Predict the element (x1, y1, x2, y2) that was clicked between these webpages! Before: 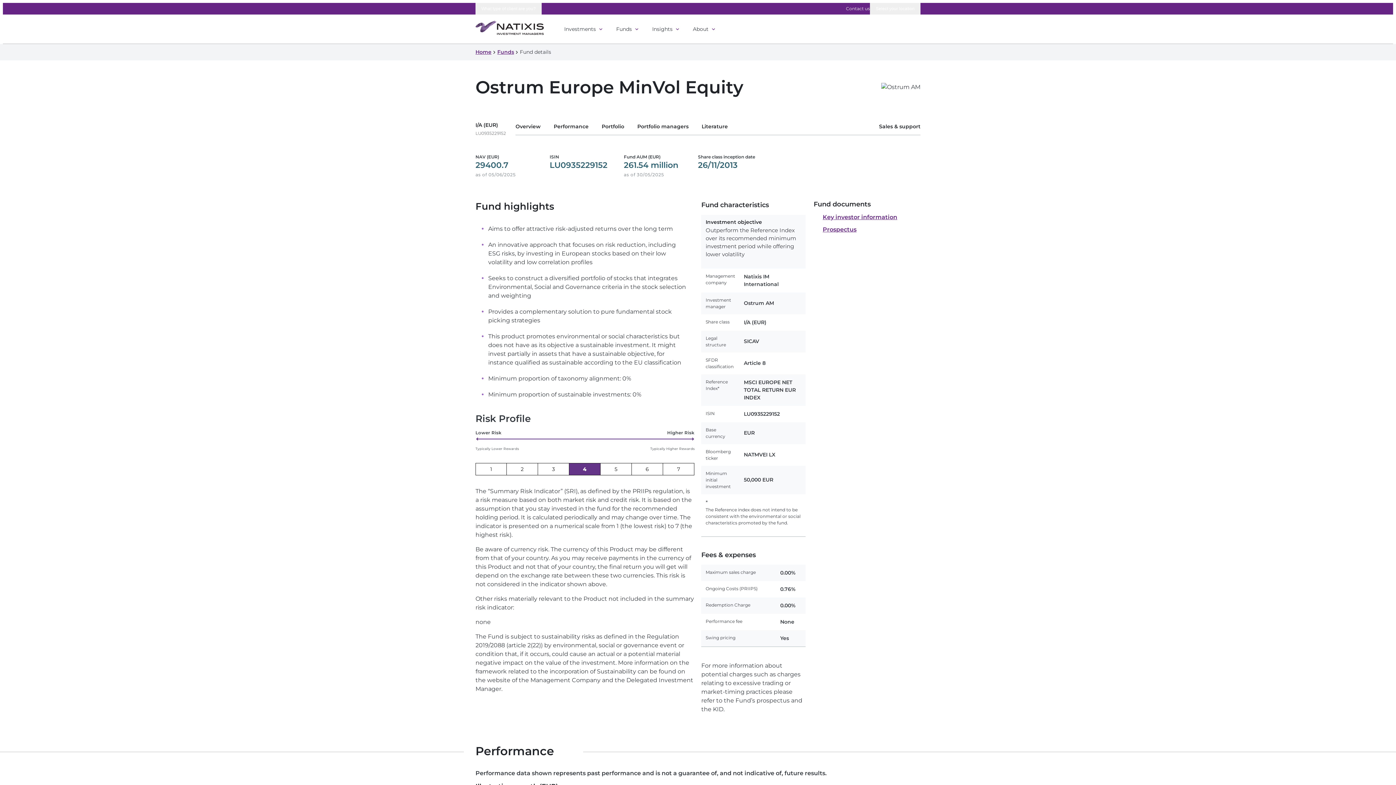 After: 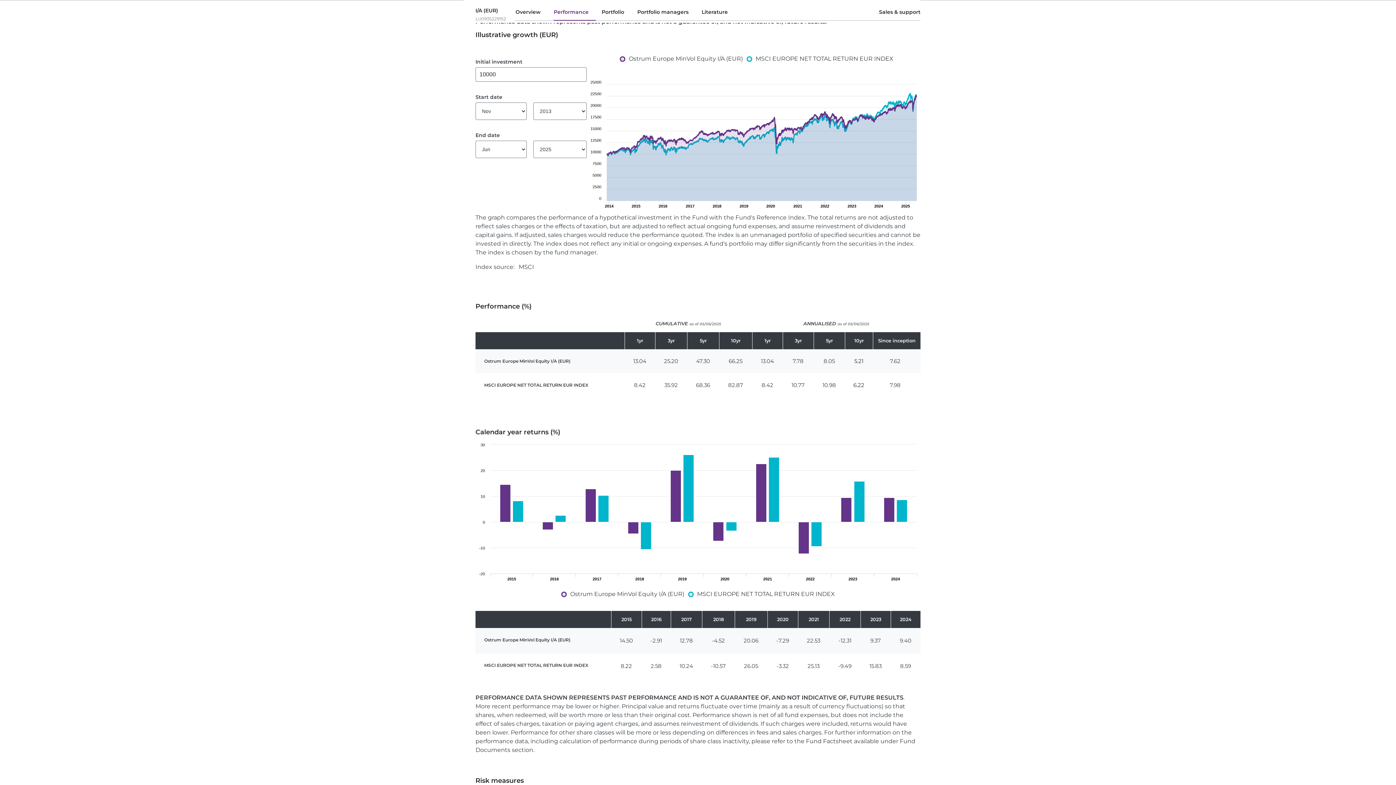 Action: label: Performance bbox: (553, 122, 596, 130)